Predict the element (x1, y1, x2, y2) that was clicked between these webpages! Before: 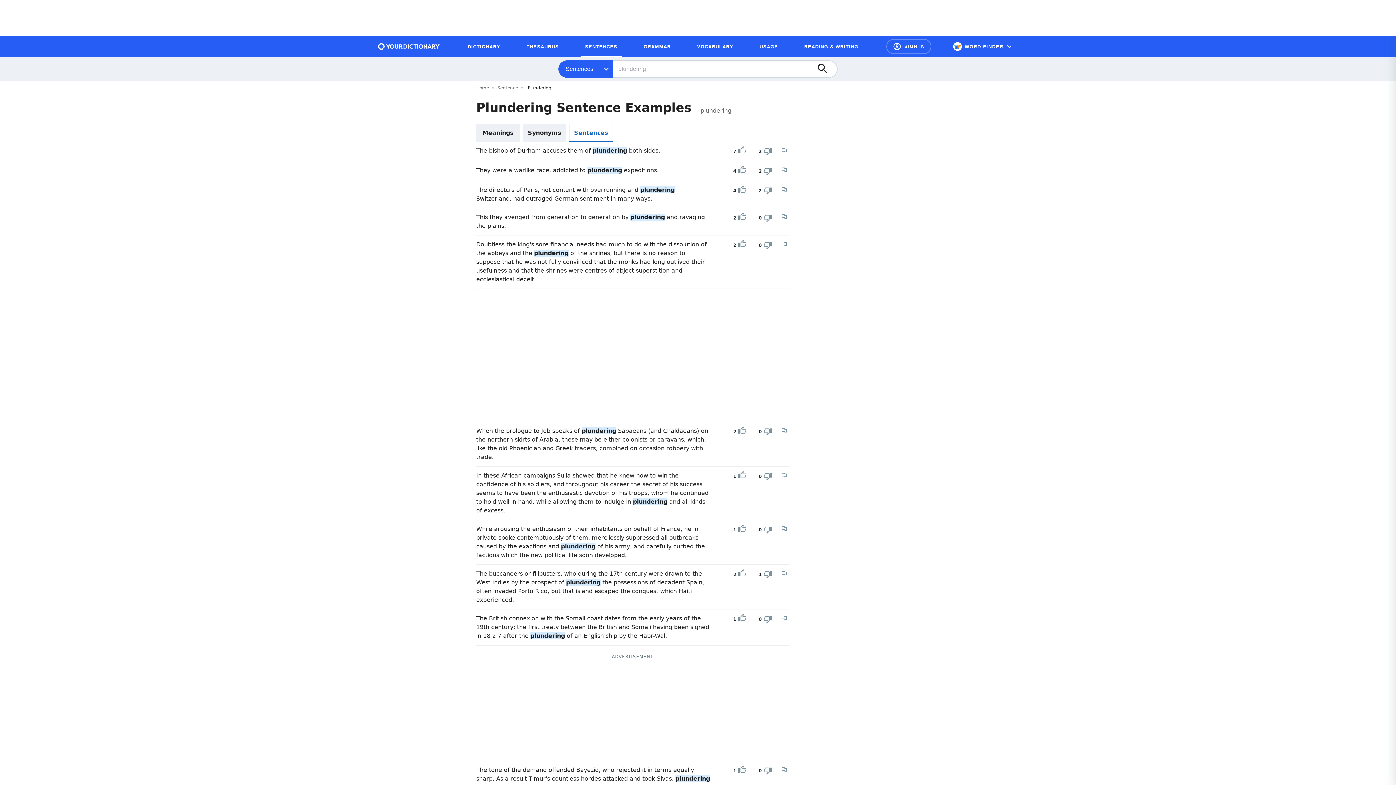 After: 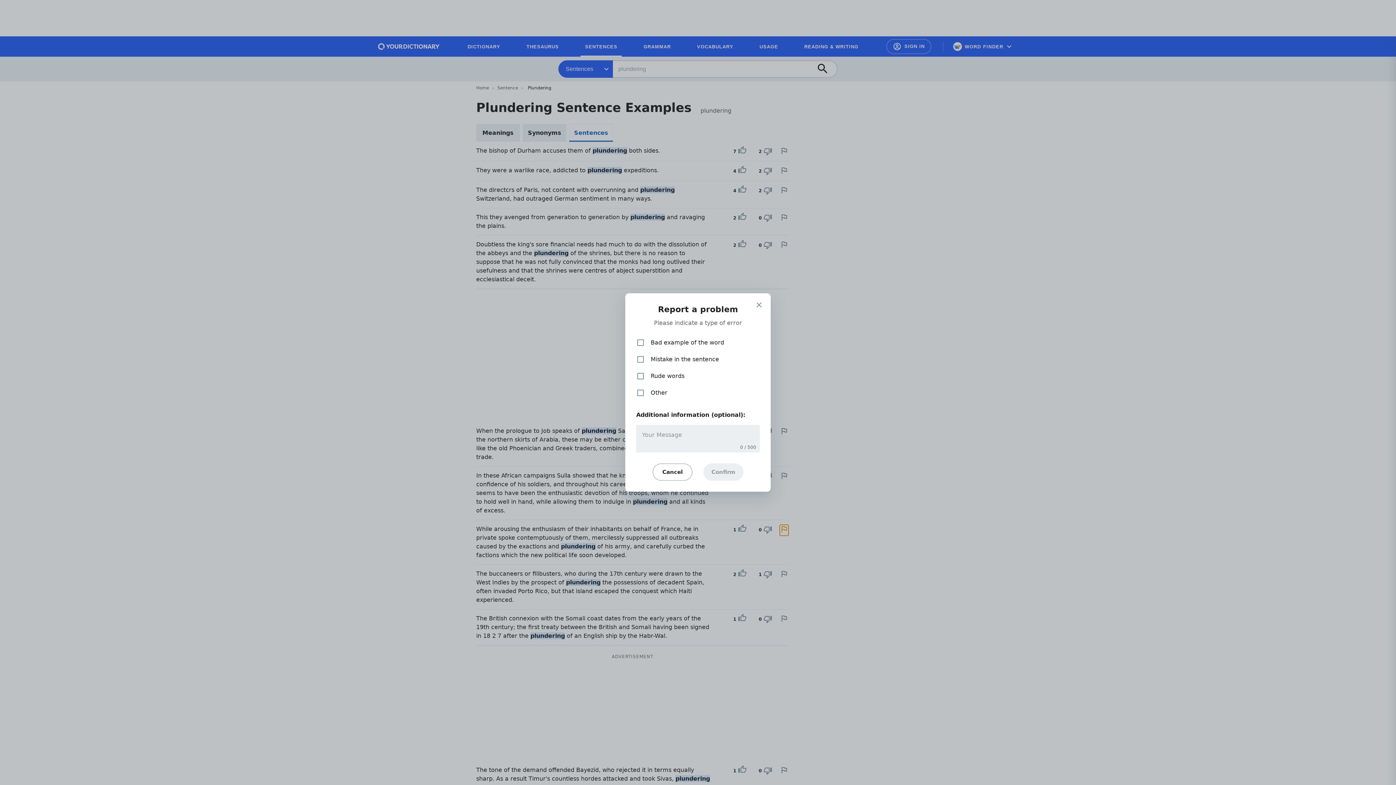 Action: bbox: (780, 525, 788, 533) label: Report a problem in this example